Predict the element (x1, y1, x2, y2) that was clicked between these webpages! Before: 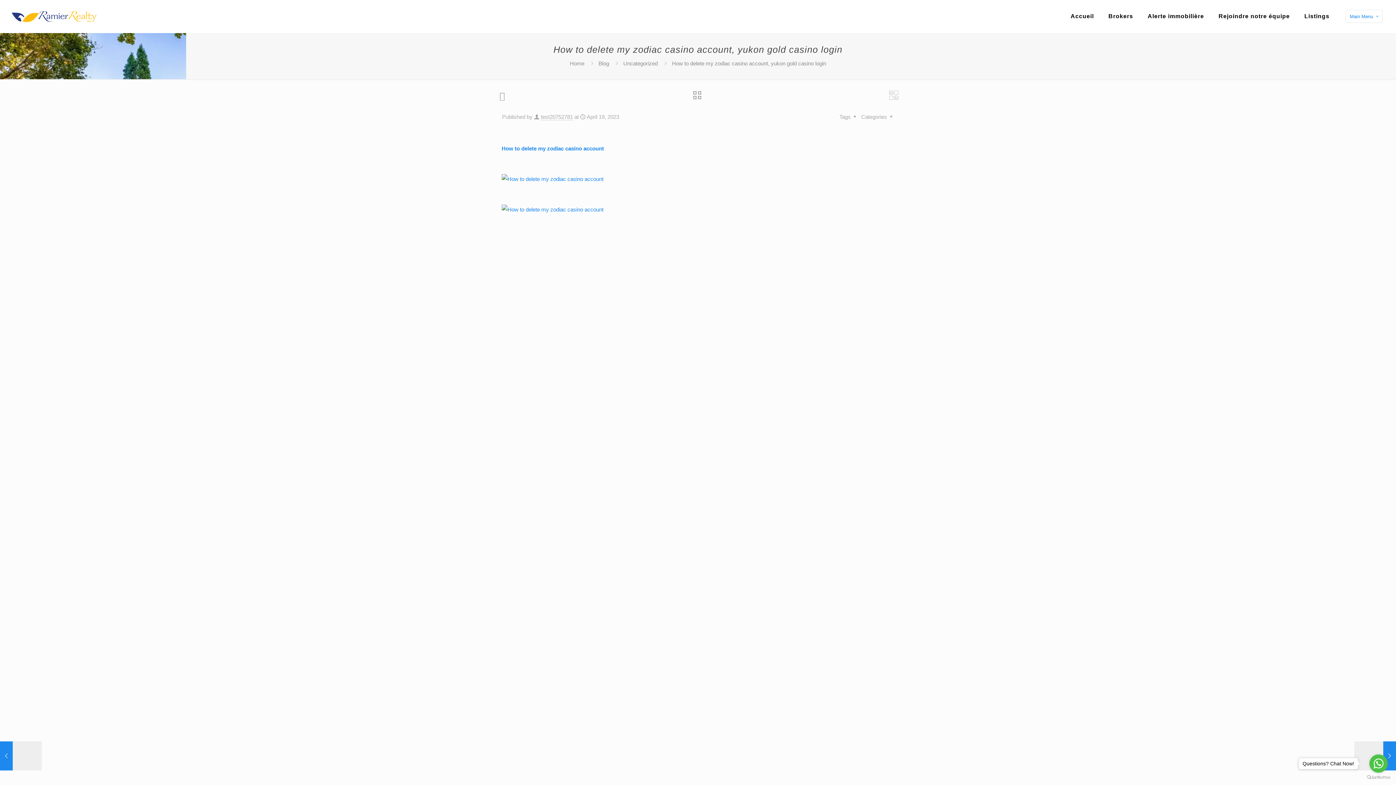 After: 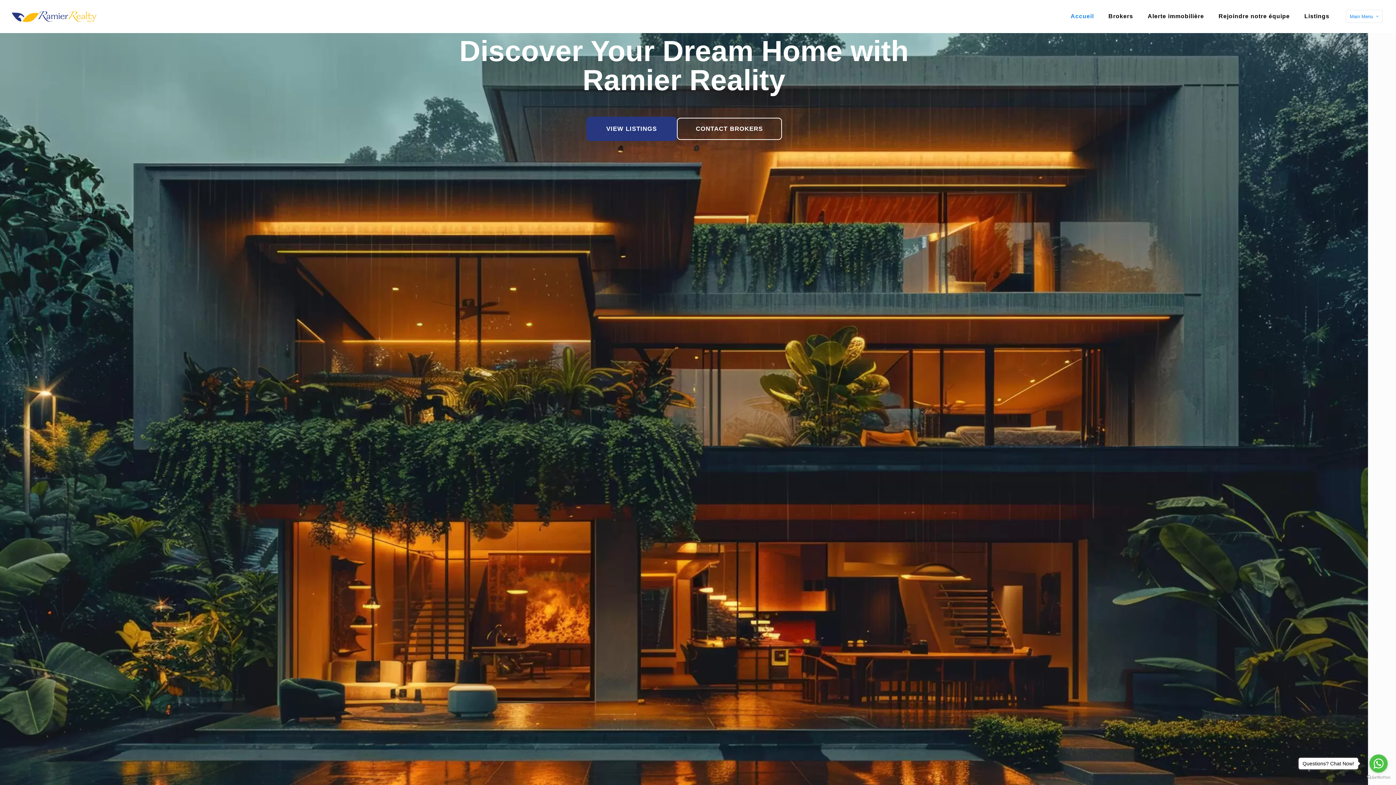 Action: bbox: (570, 60, 584, 66) label: Home